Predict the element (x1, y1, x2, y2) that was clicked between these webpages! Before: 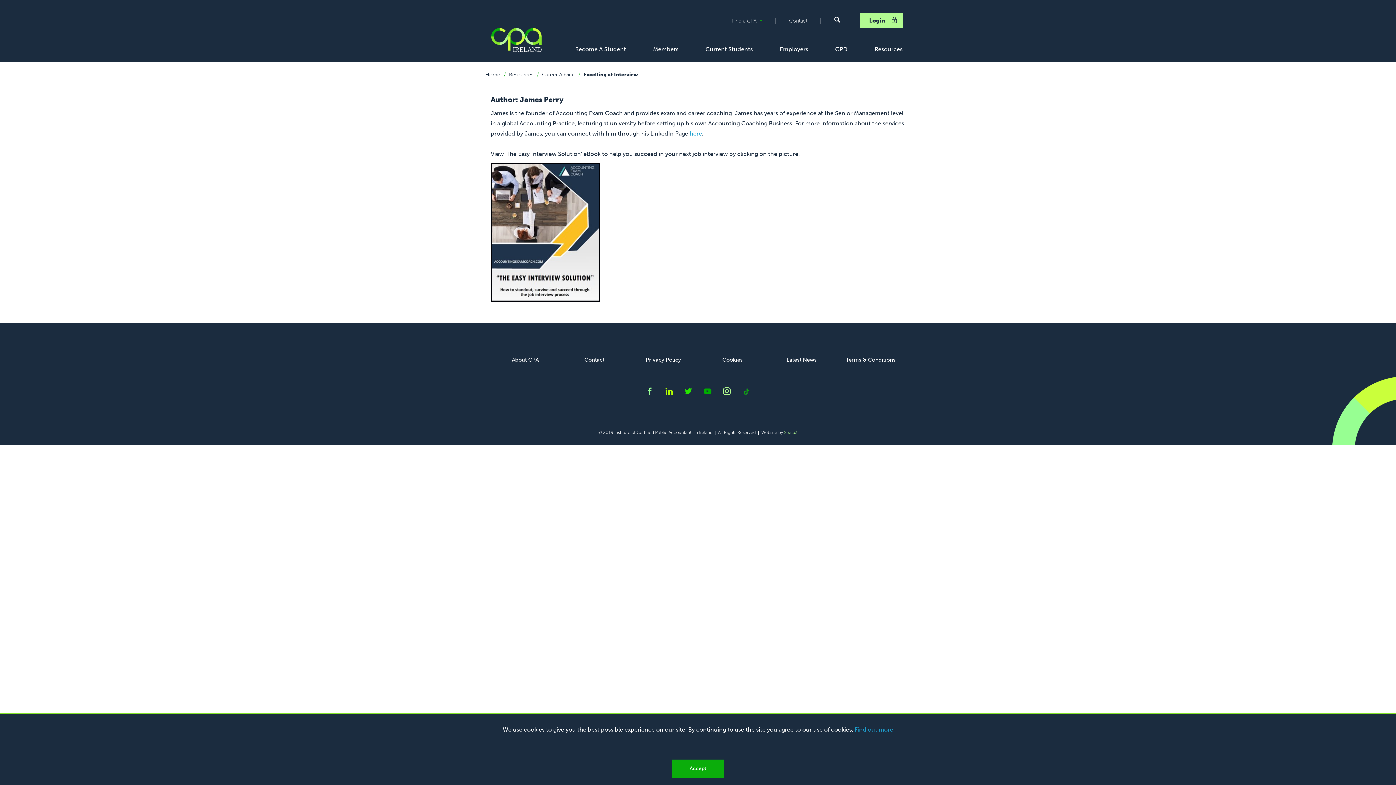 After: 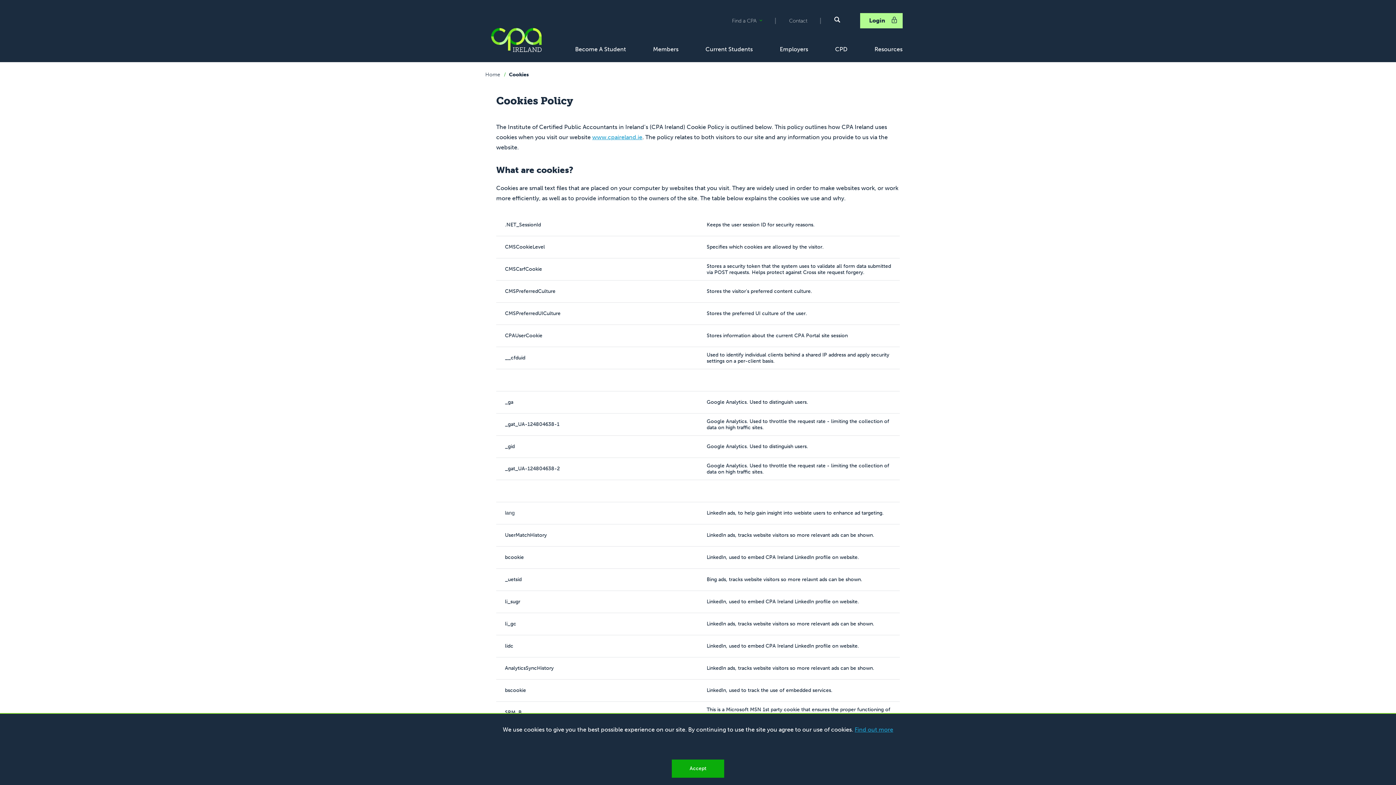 Action: bbox: (854, 726, 893, 733) label: Find out more